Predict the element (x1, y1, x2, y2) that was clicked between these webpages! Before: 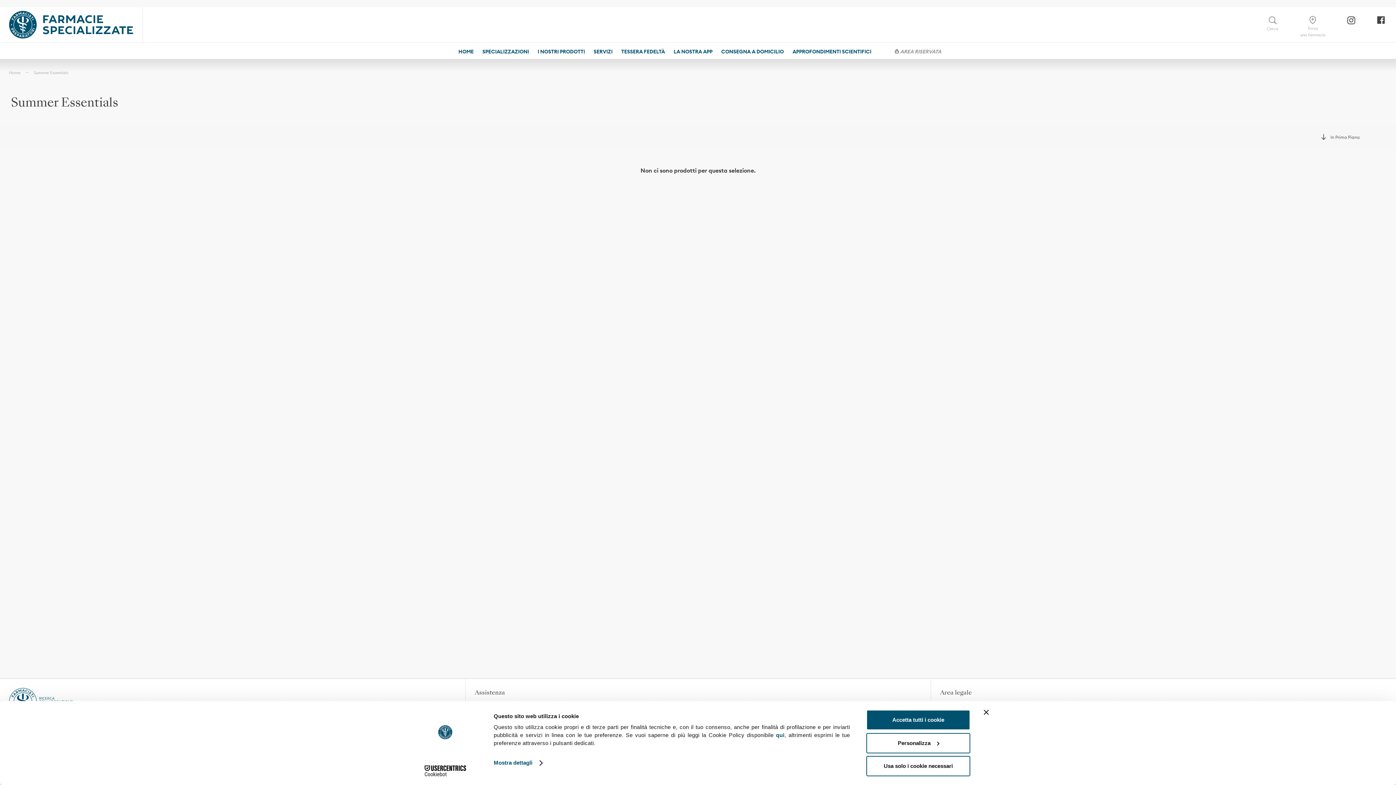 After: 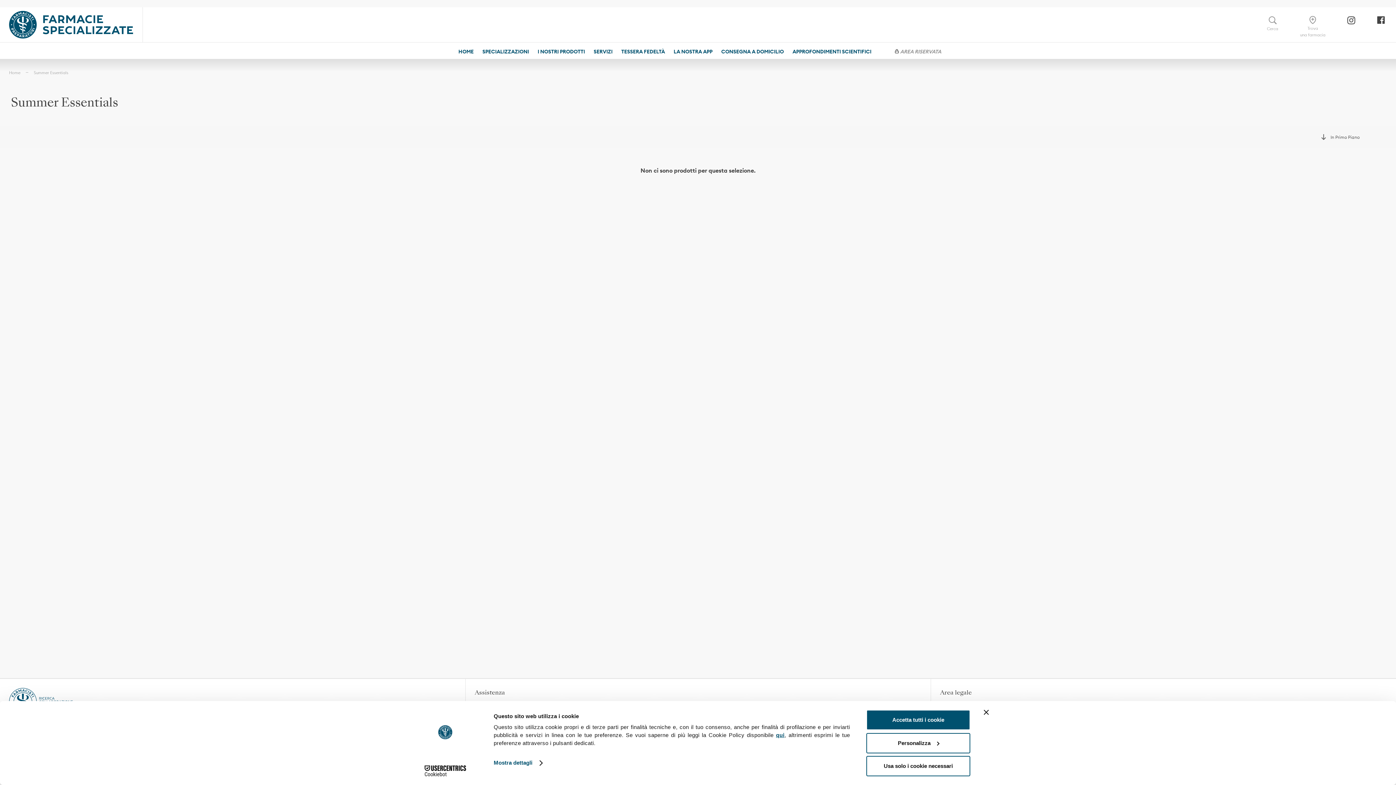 Action: bbox: (776, 732, 784, 738) label: qui